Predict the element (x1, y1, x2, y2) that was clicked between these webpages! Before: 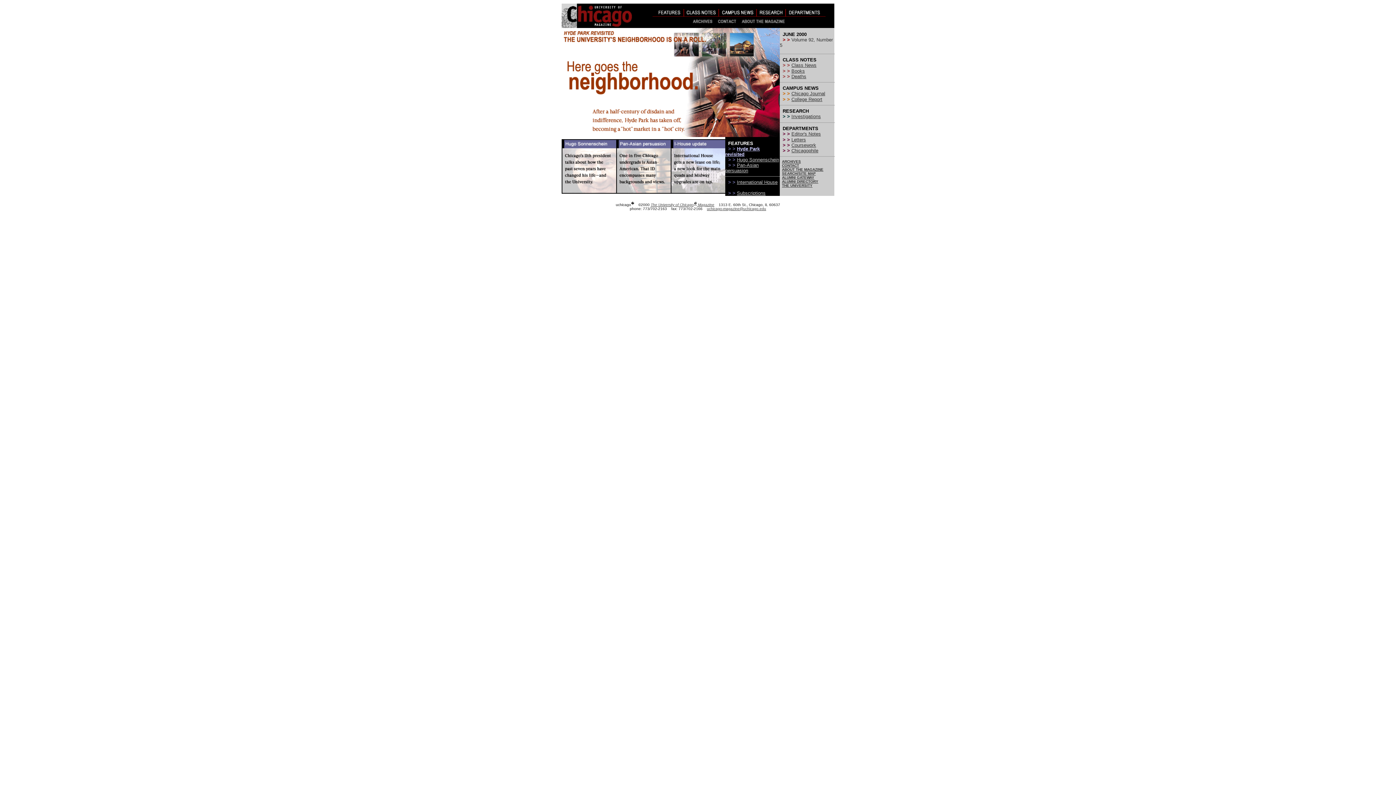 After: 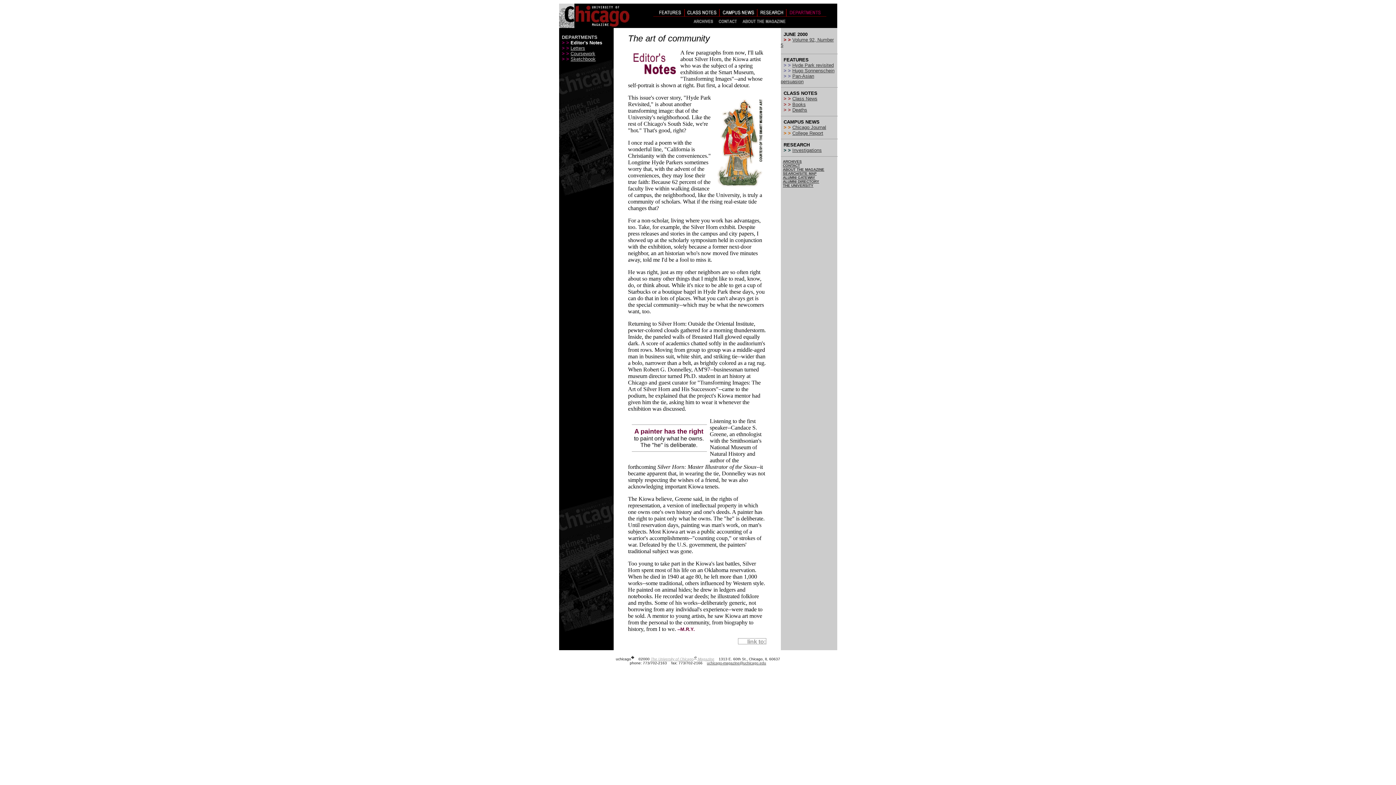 Action: bbox: (791, 131, 821, 136) label: Editor's Notes